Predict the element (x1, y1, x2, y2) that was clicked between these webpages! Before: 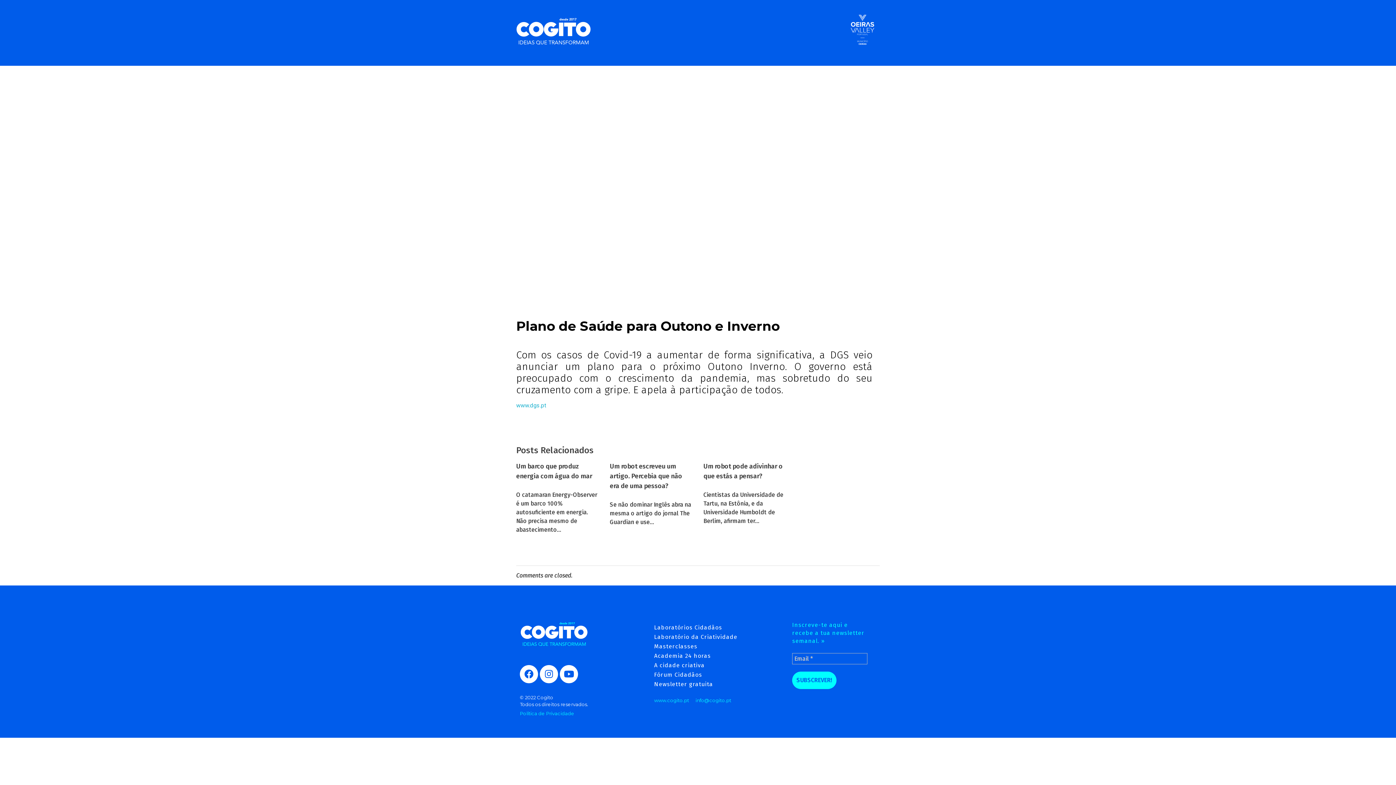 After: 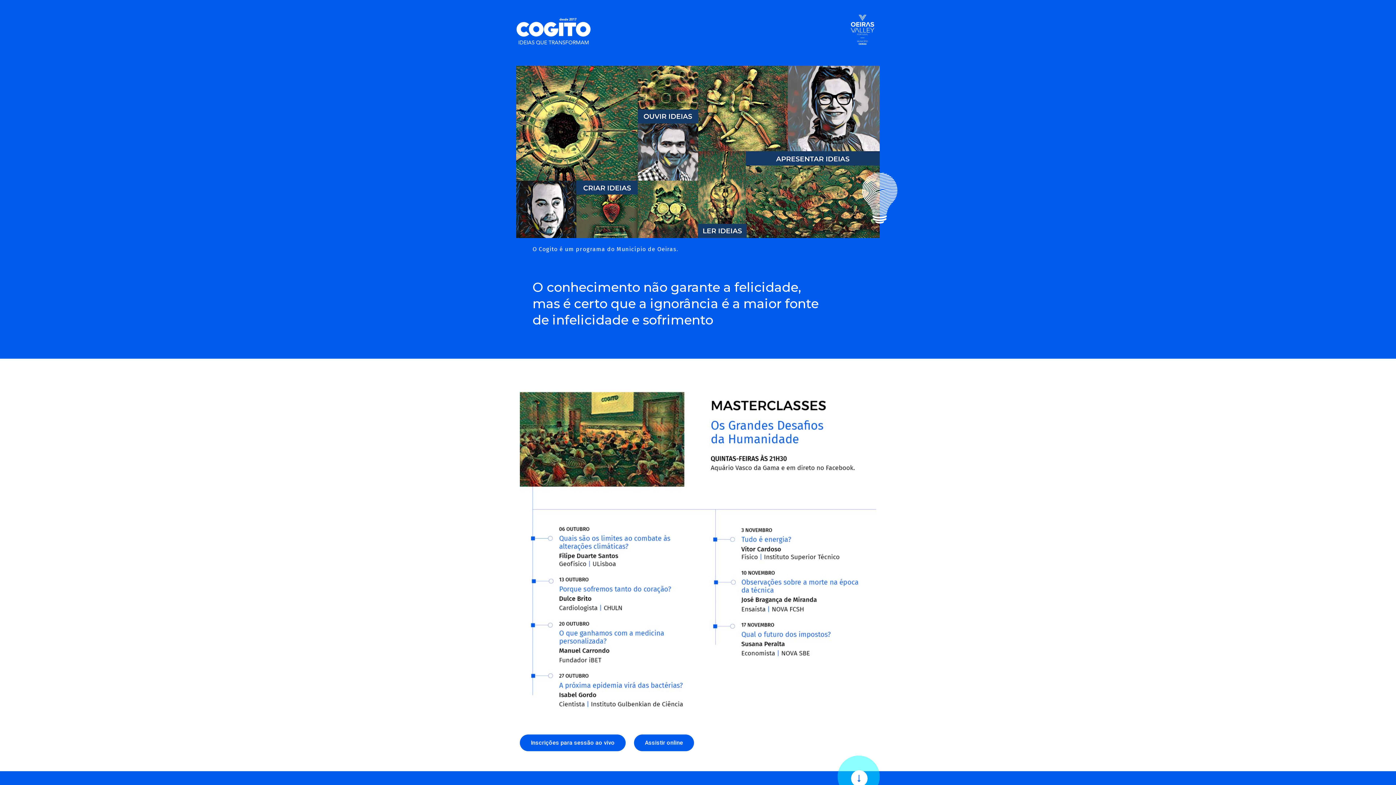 Action: bbox: (654, 697, 690, 703) label: www.cogito.pt 